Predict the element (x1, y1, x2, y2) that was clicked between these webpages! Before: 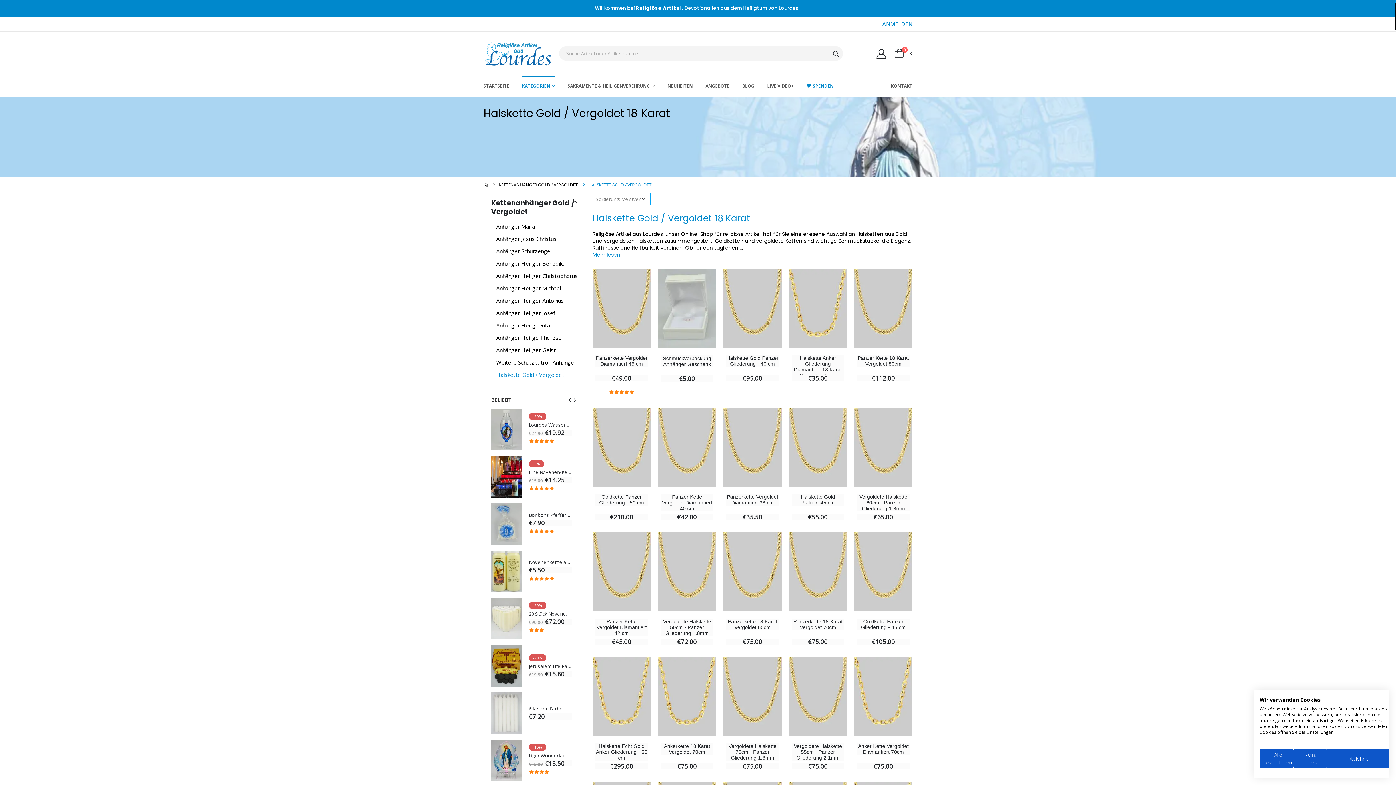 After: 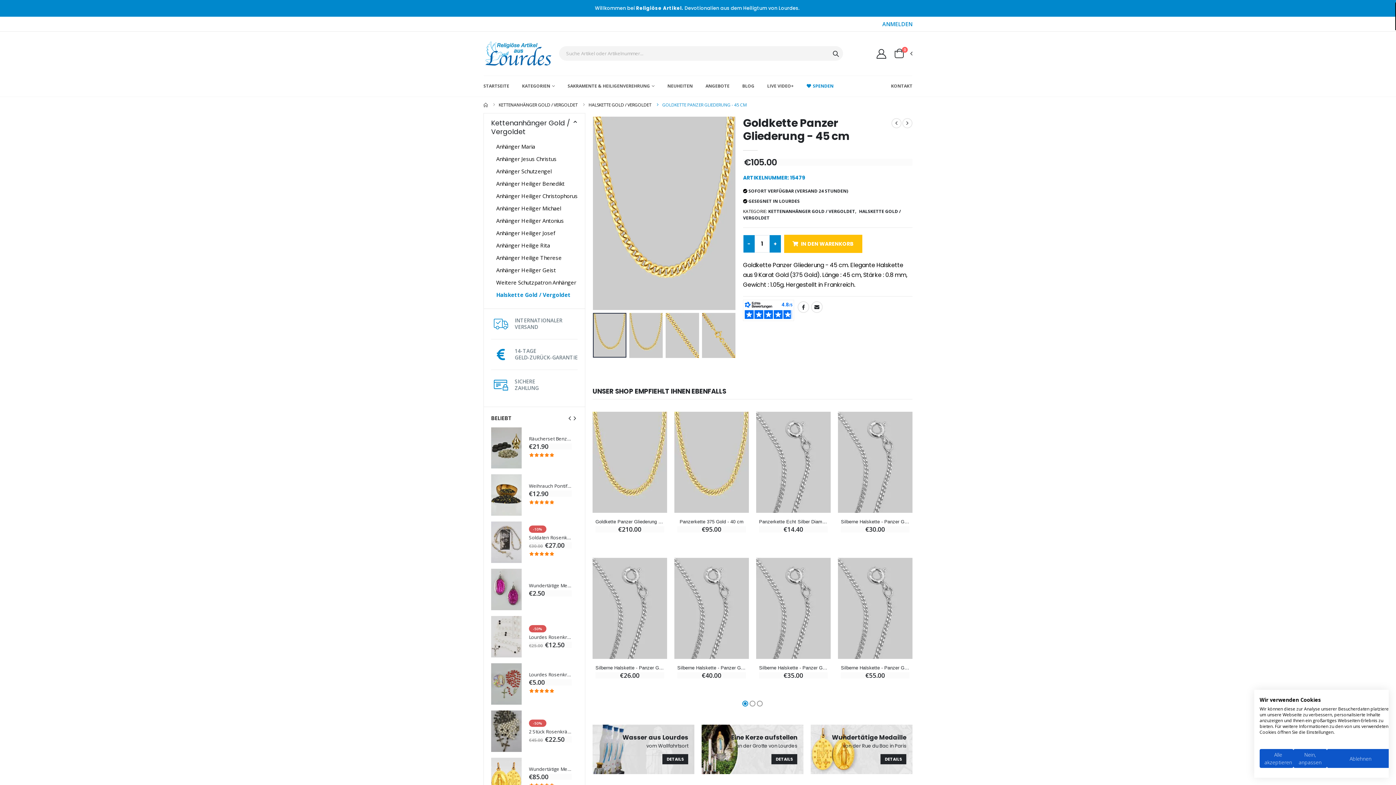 Action: bbox: (854, 532, 912, 611)